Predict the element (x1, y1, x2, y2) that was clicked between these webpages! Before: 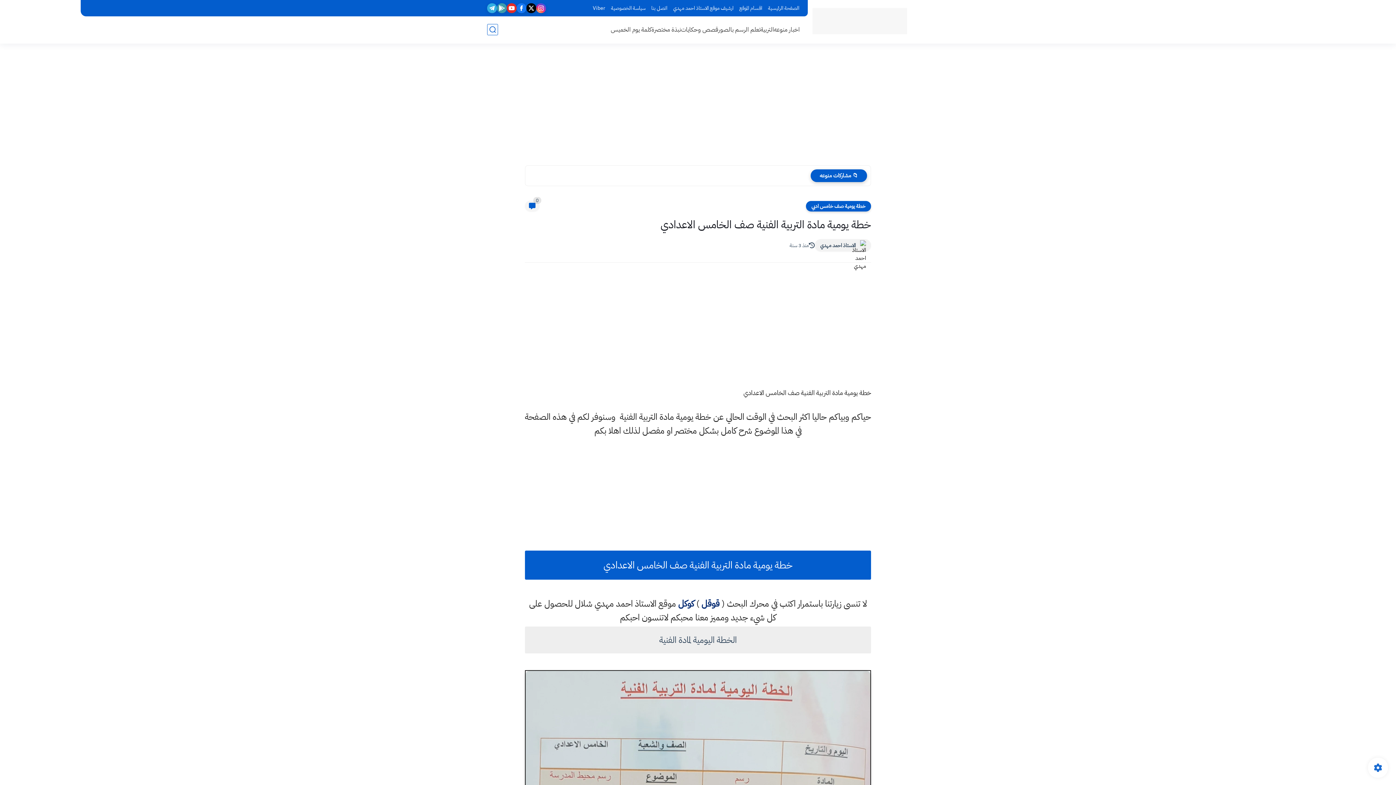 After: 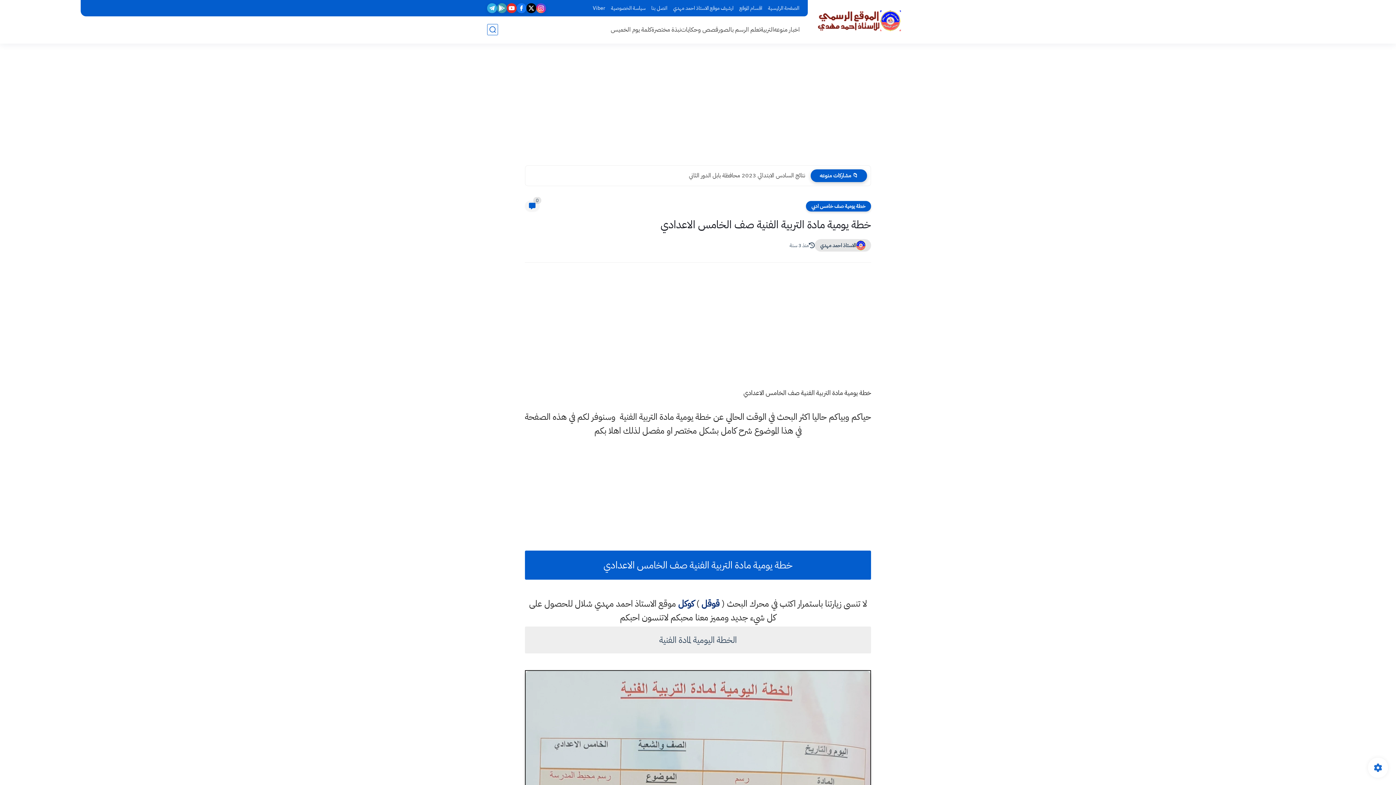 Action: label: الاستاذ احمد مهدي bbox: (820, 241, 856, 249)